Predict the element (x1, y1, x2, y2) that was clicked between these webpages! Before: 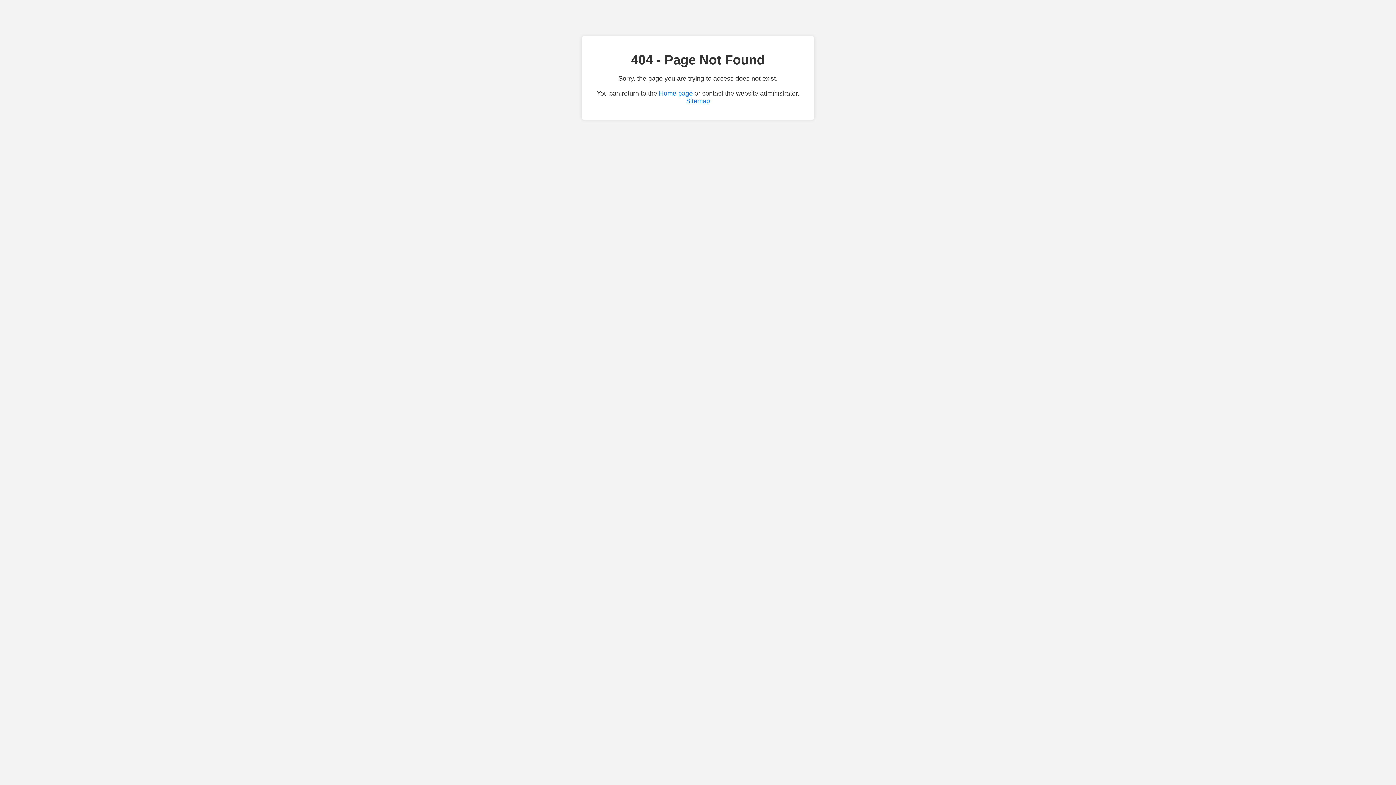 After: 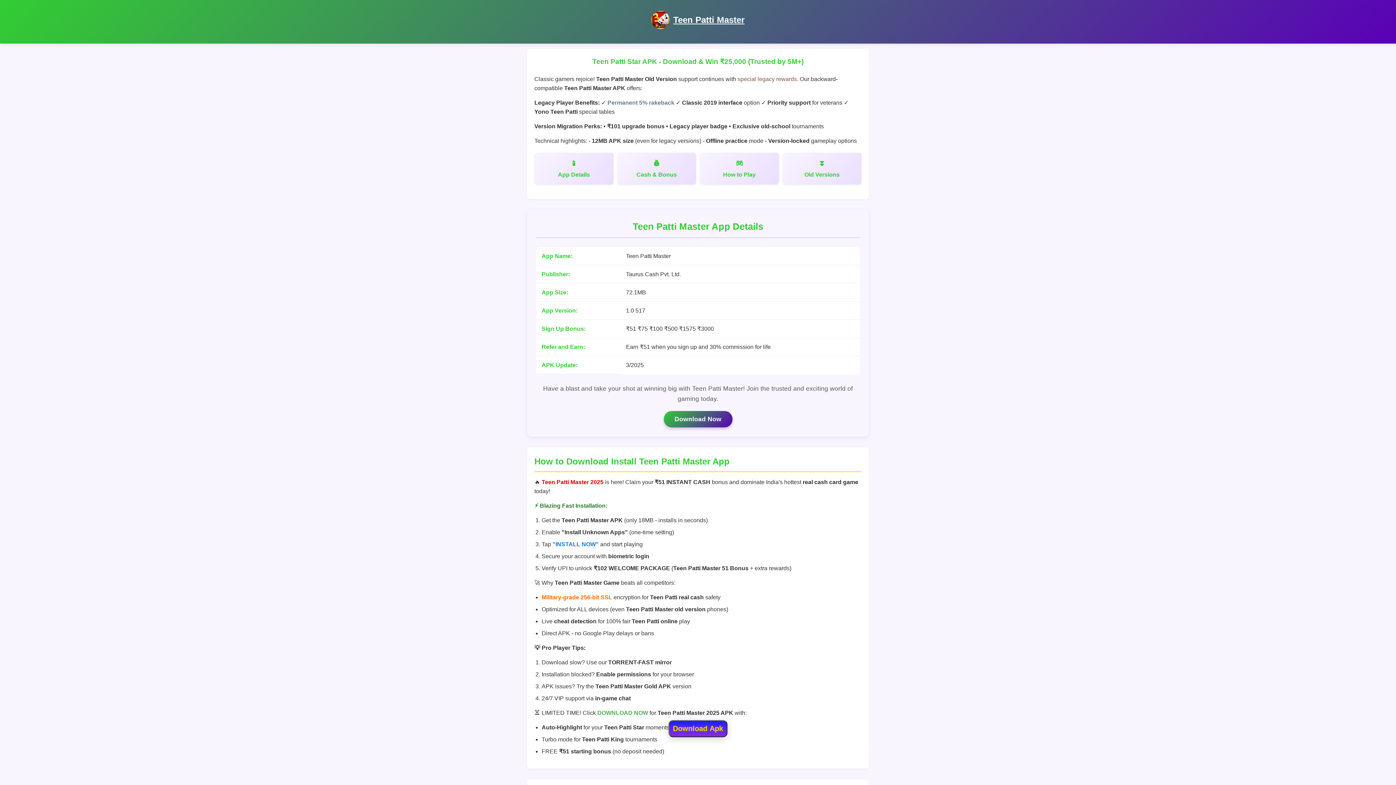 Action: bbox: (659, 89, 692, 97) label: Home page